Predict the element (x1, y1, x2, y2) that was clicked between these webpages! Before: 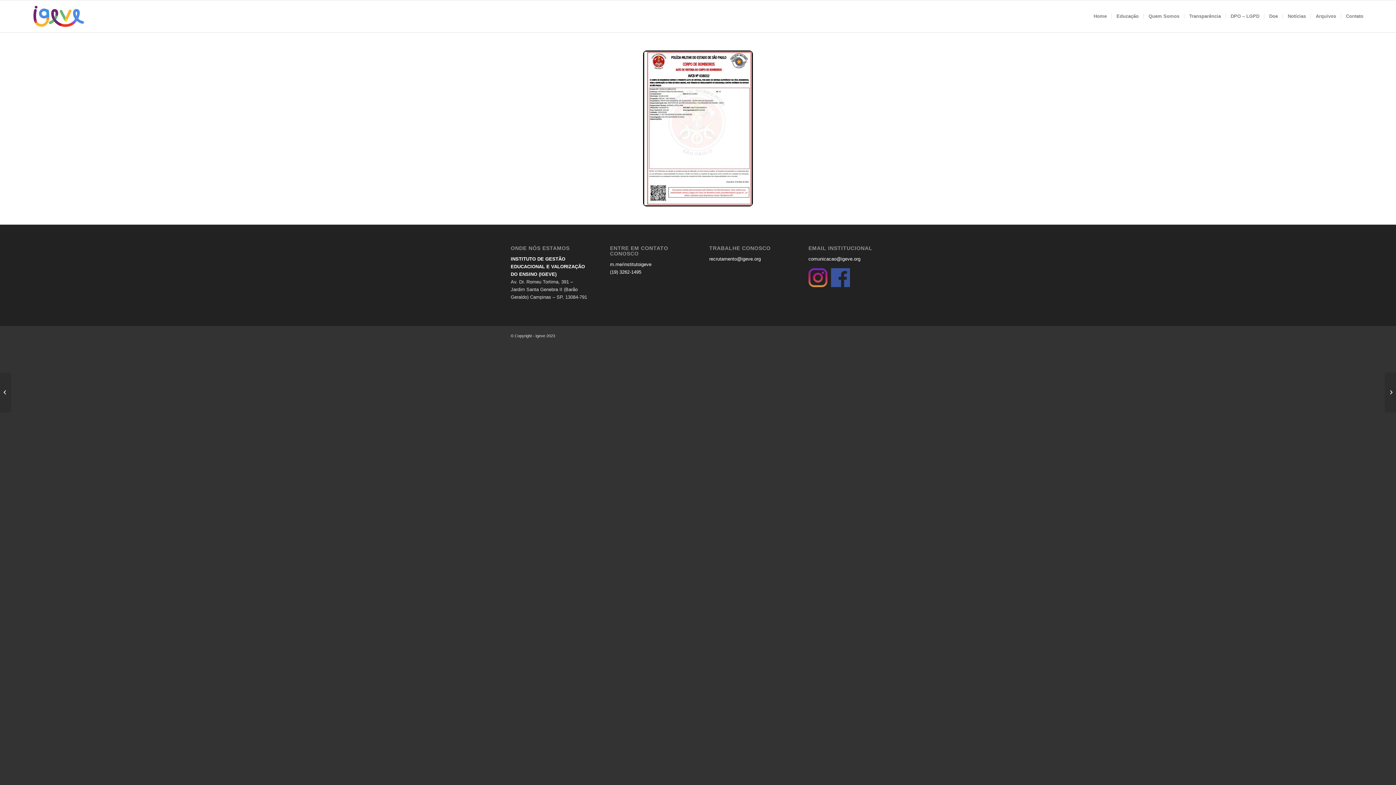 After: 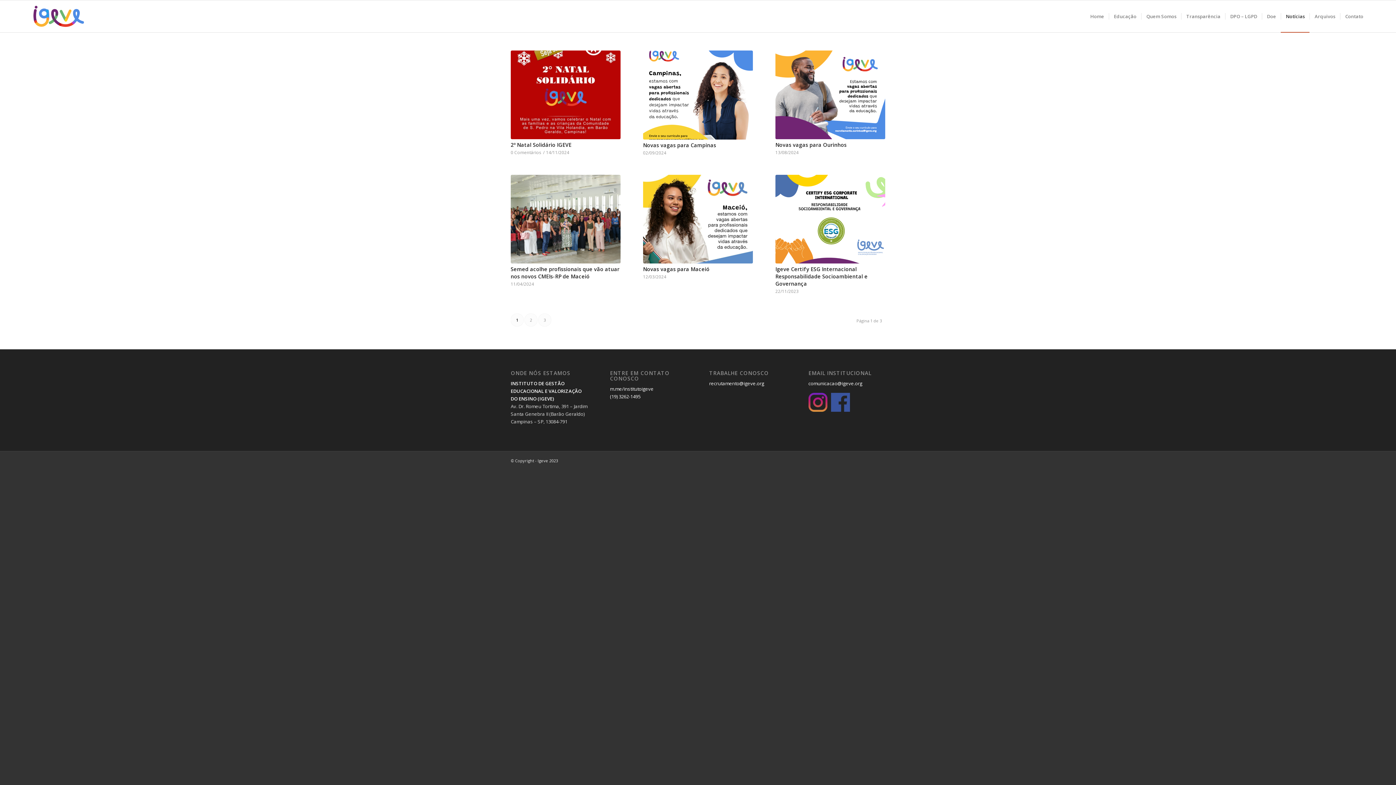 Action: label: Notícias bbox: (1282, 0, 1310, 32)